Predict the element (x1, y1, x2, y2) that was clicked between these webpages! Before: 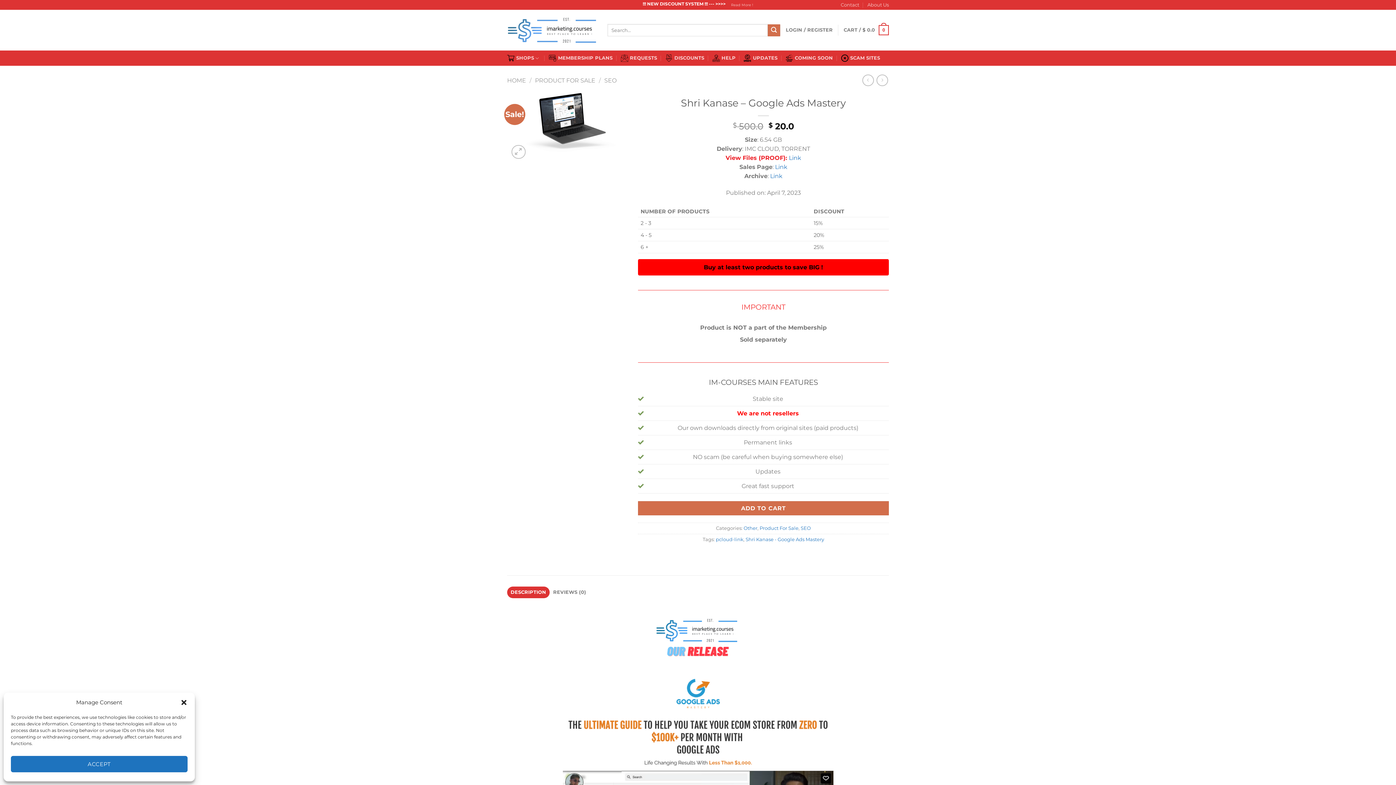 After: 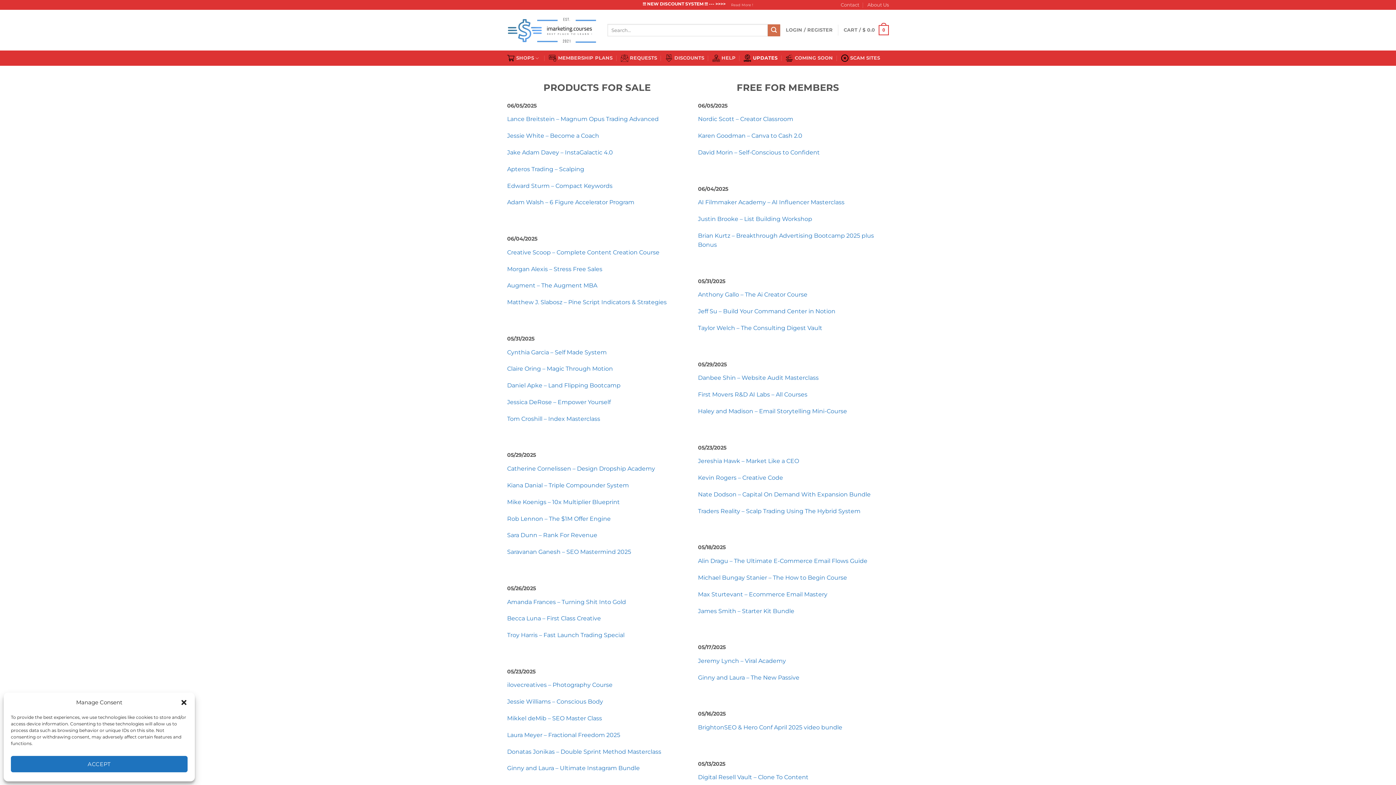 Action: bbox: (744, 50, 777, 65) label: UPDATES